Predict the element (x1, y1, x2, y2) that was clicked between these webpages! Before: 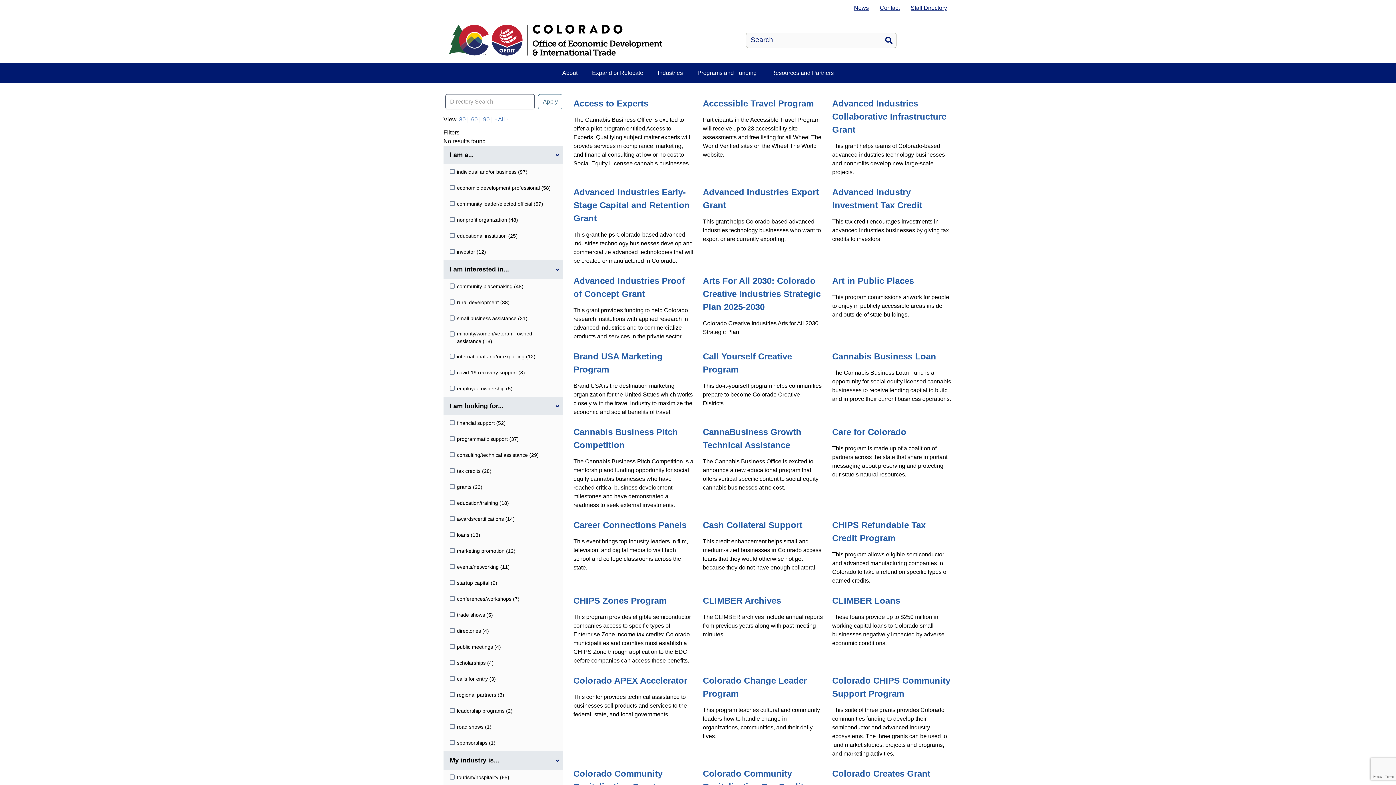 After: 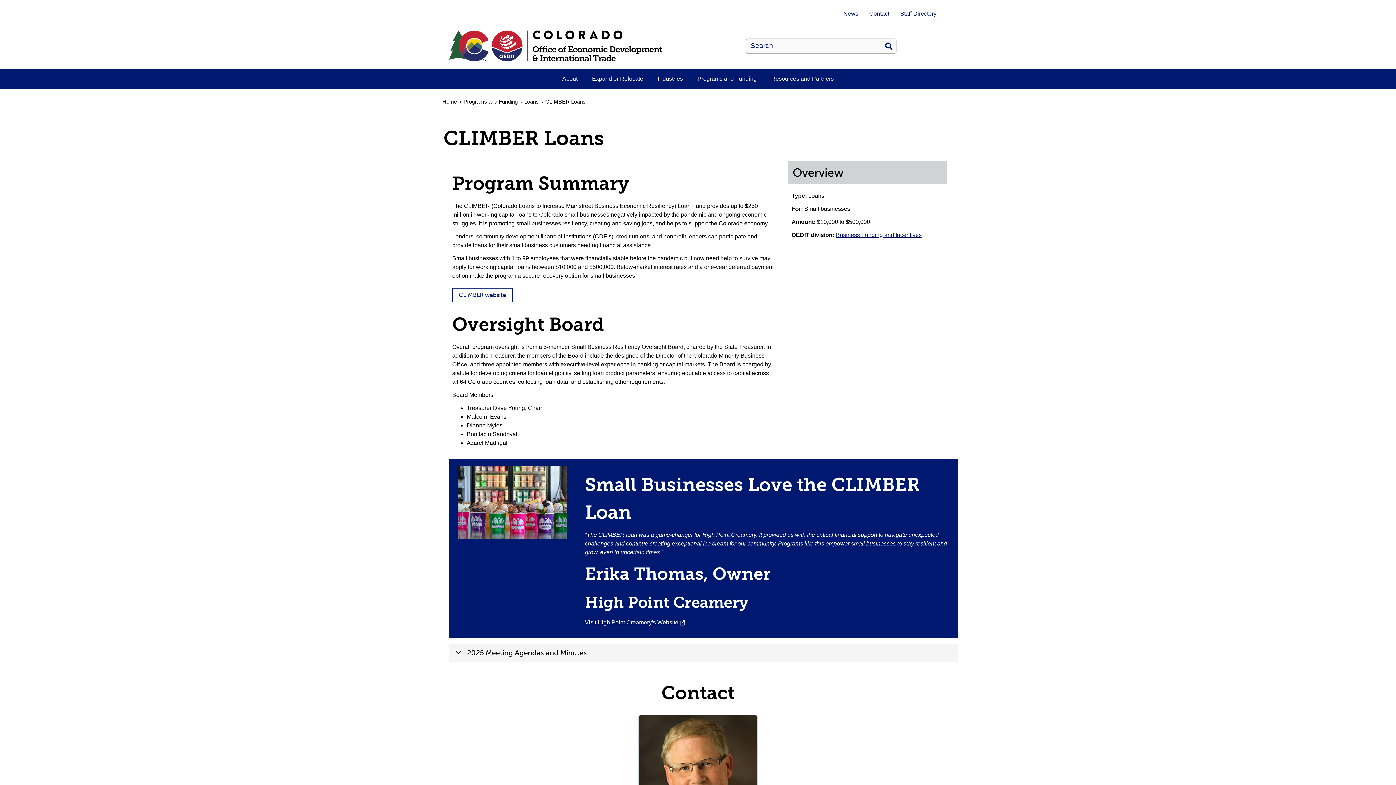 Action: label: CLIMBER Loans bbox: (832, 596, 900, 605)